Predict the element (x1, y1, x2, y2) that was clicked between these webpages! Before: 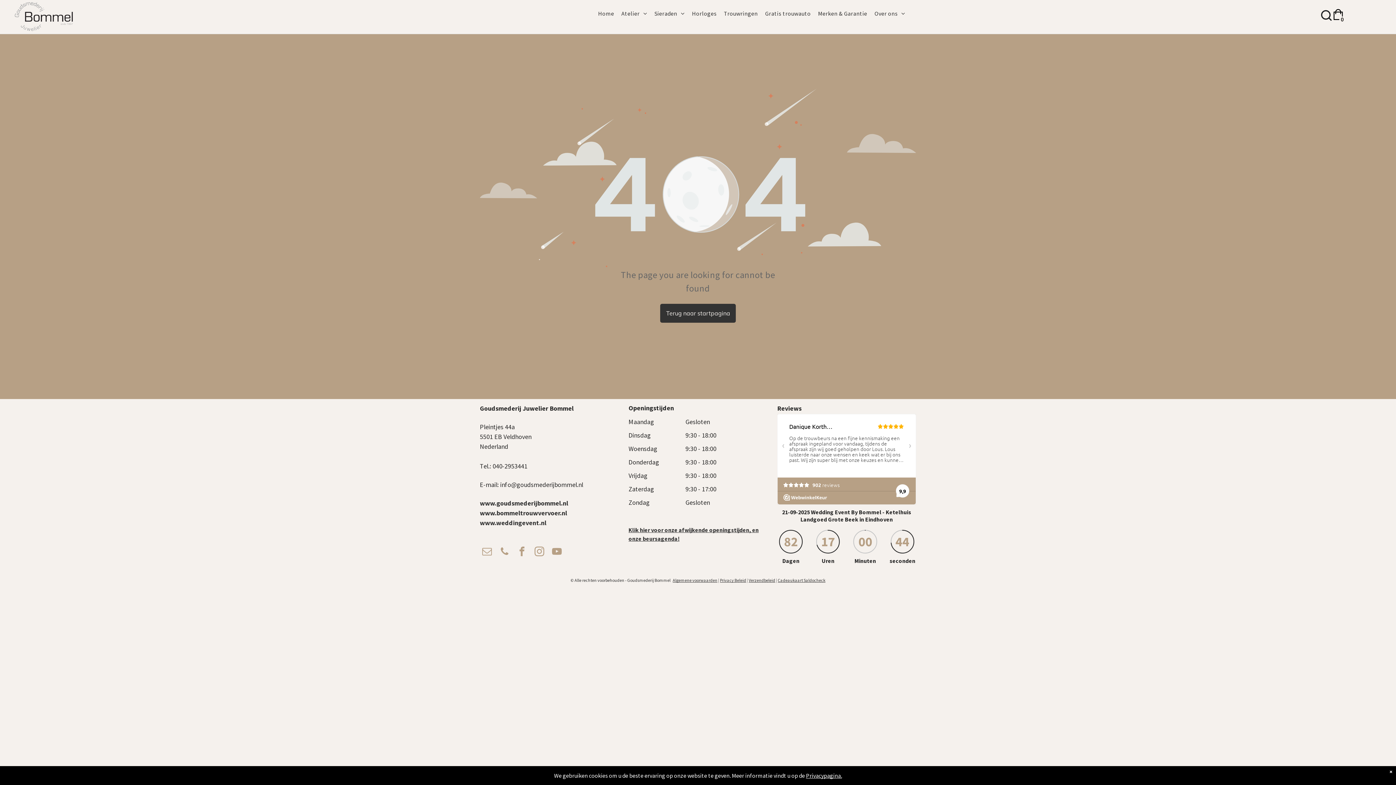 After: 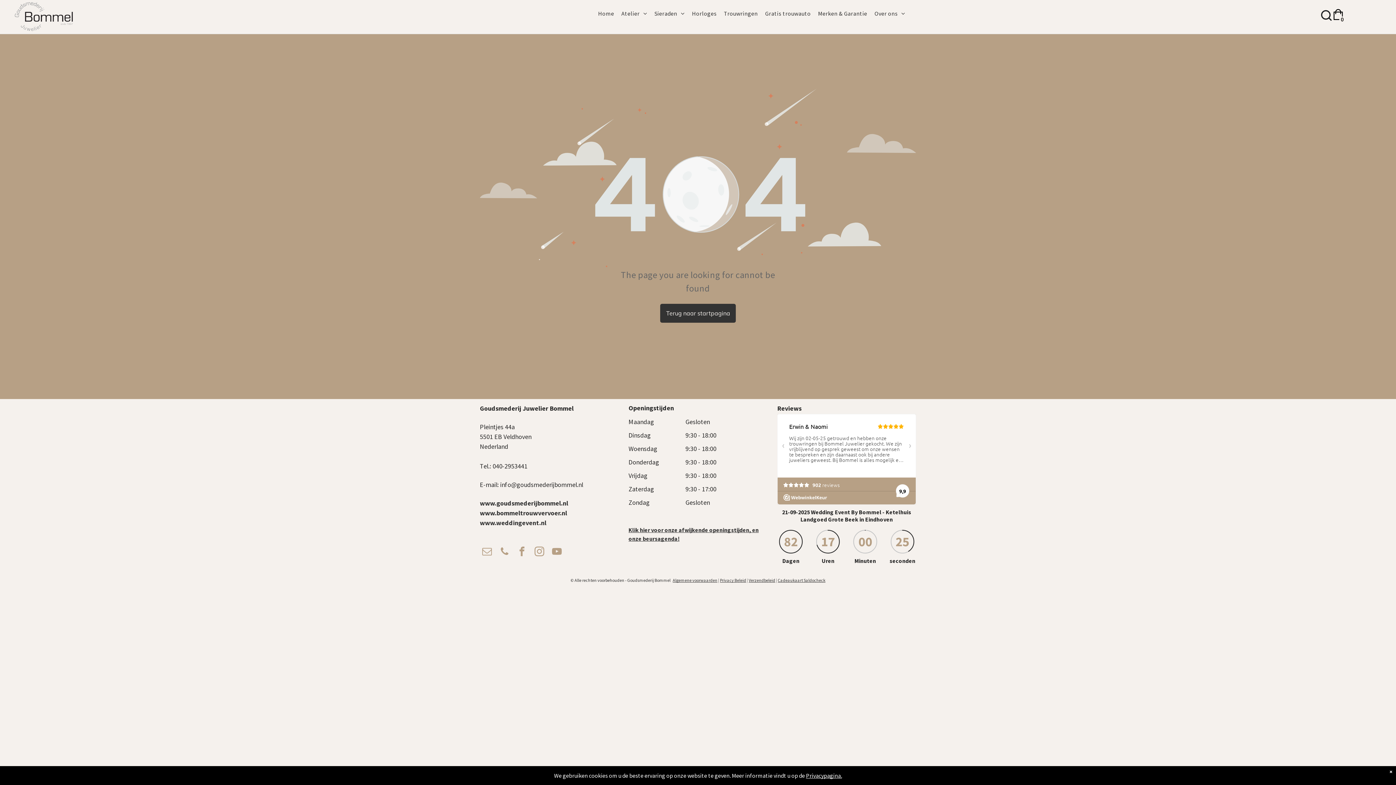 Action: label: instagram bbox: (532, 544, 546, 561)